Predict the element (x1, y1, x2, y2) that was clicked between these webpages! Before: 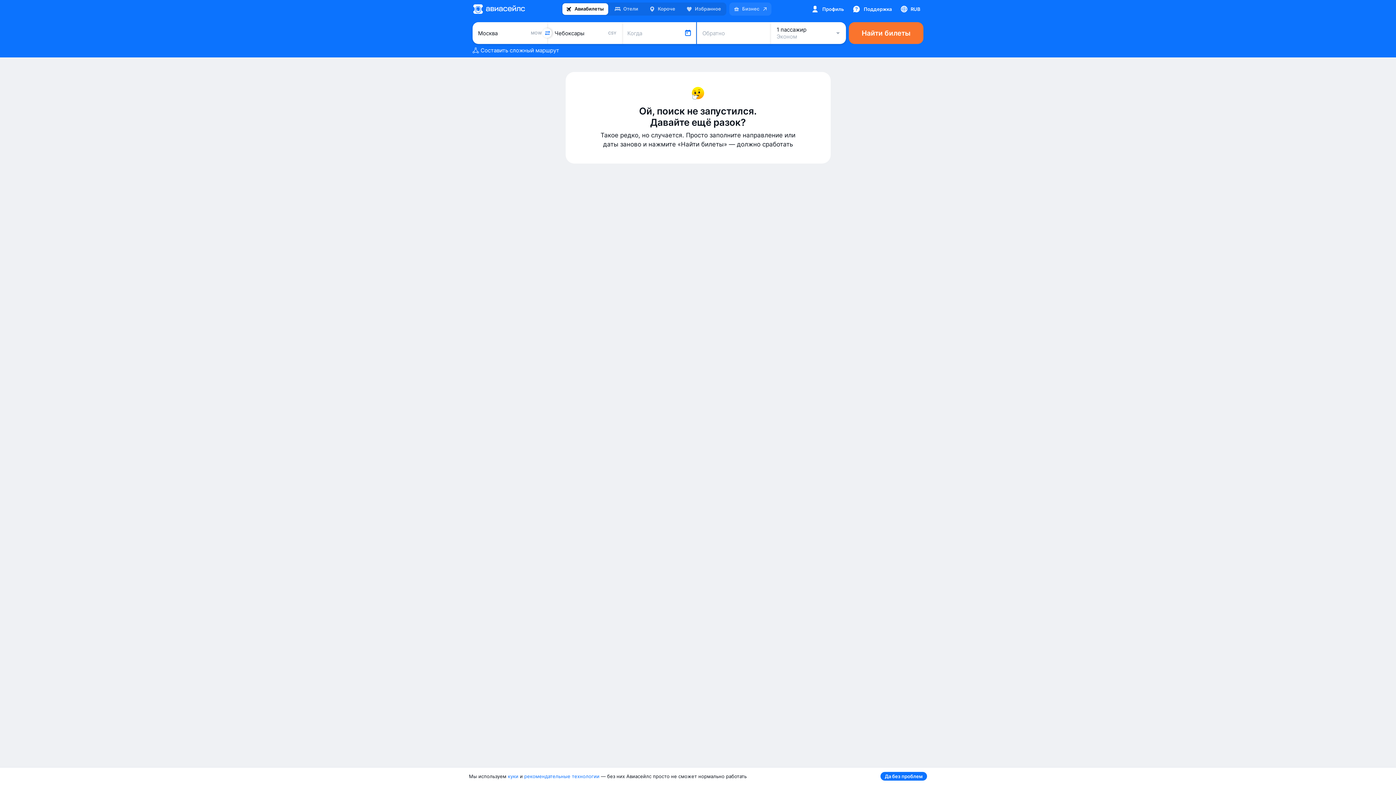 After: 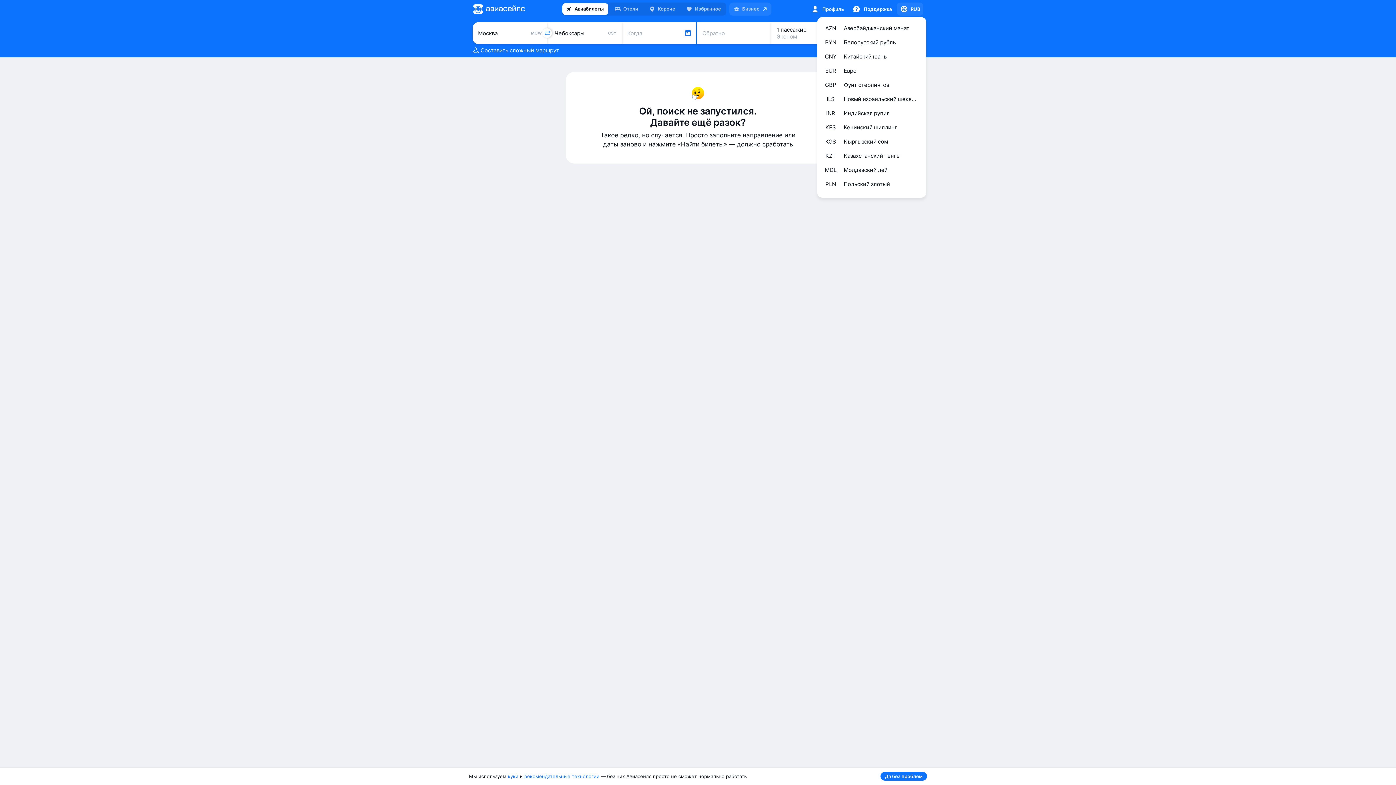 Action: label: RUB bbox: (897, 2, 923, 15)